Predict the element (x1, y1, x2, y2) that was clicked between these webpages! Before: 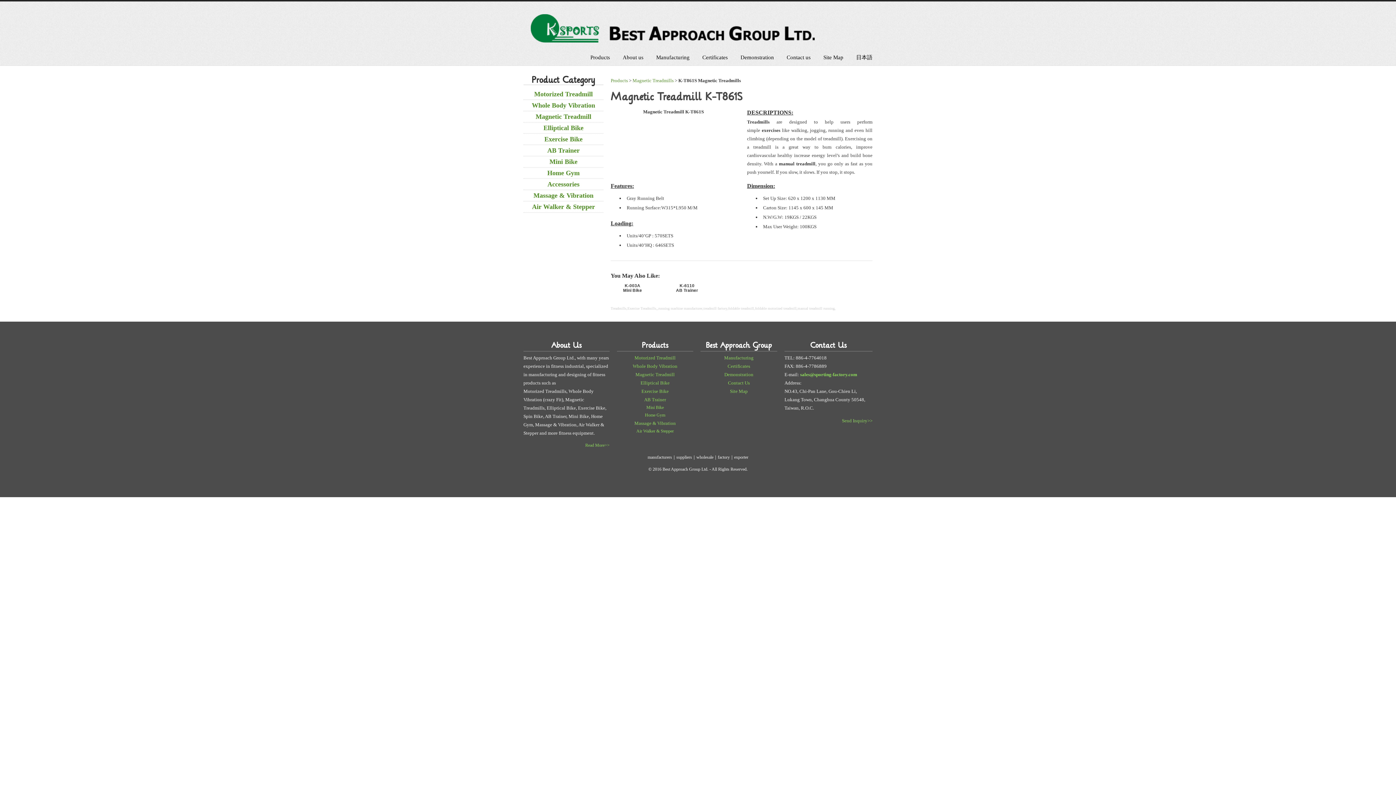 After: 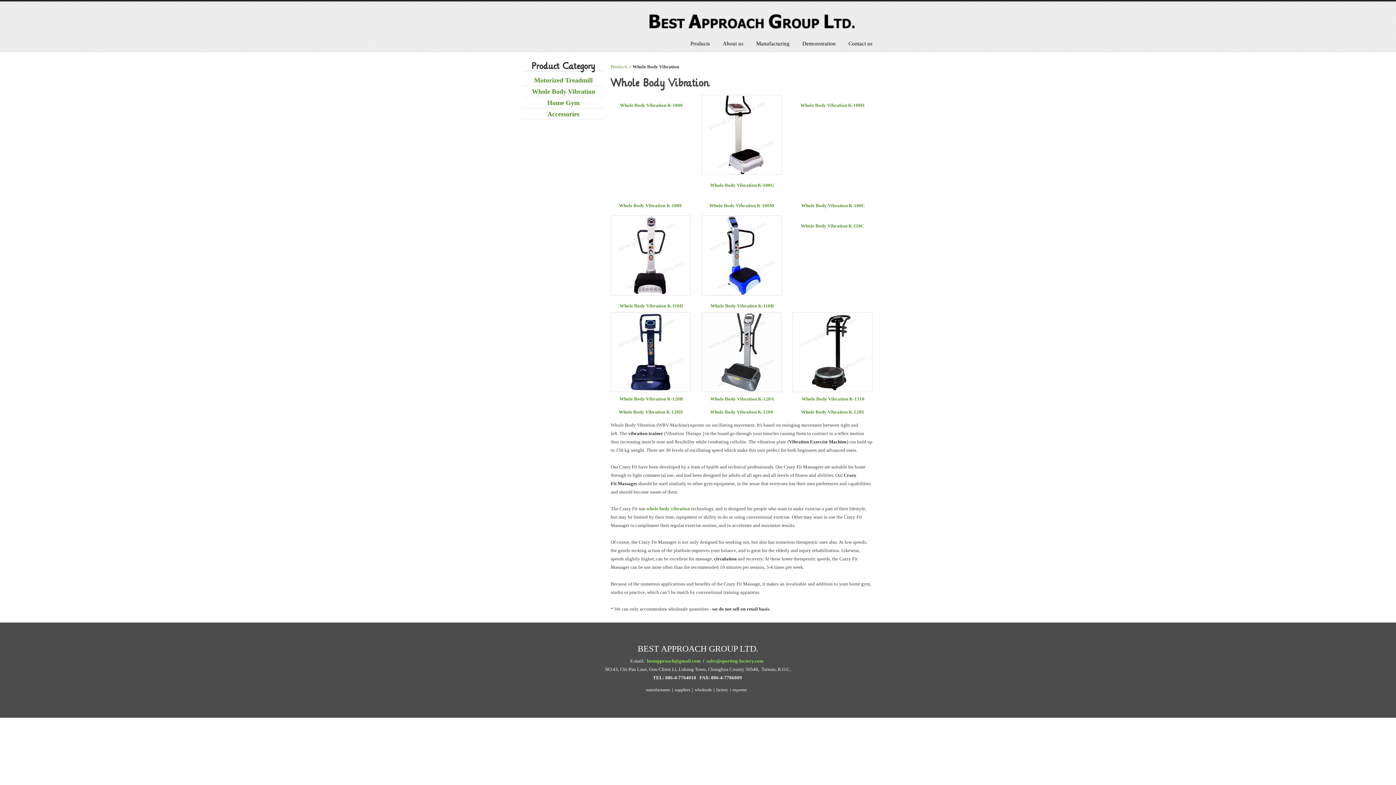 Action: bbox: (632, 363, 677, 369) label: Whole Body Vibration